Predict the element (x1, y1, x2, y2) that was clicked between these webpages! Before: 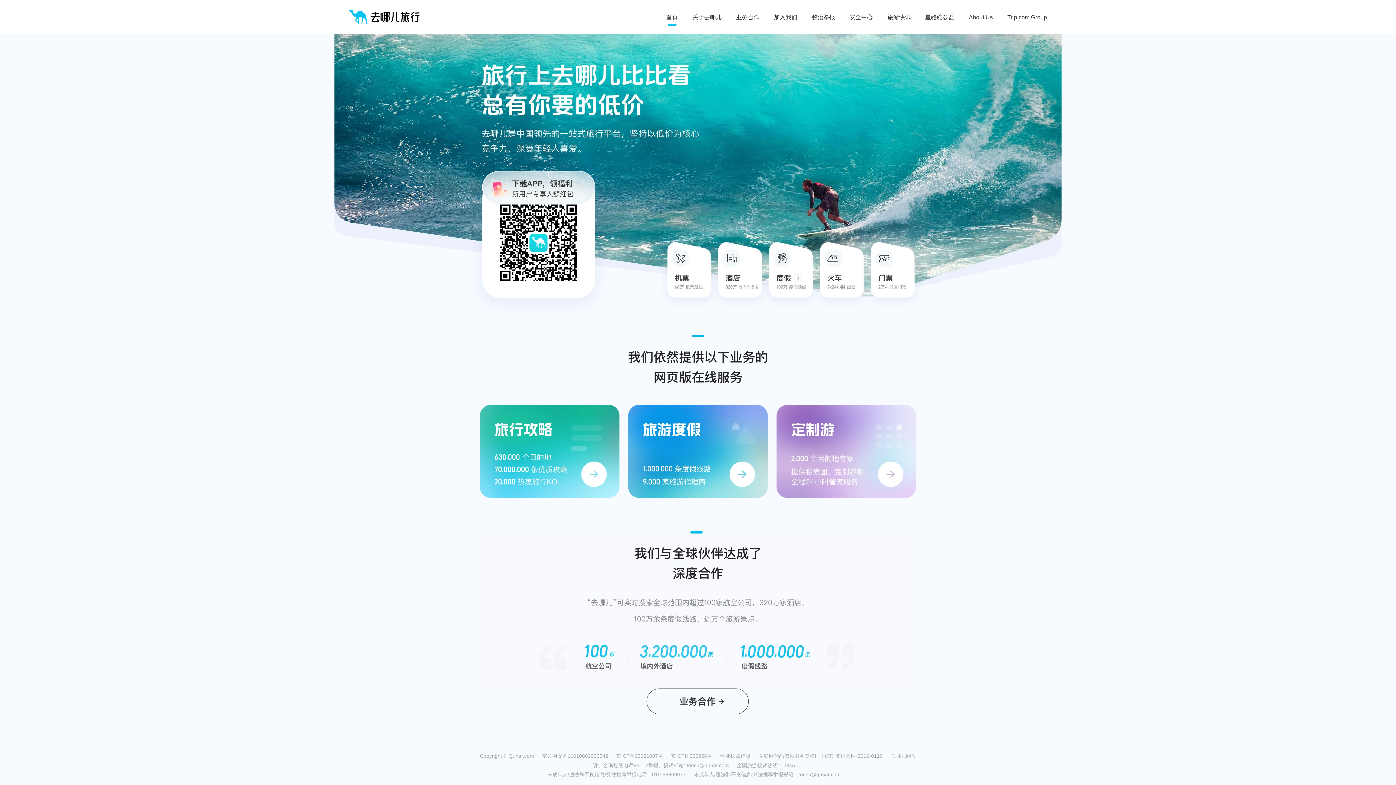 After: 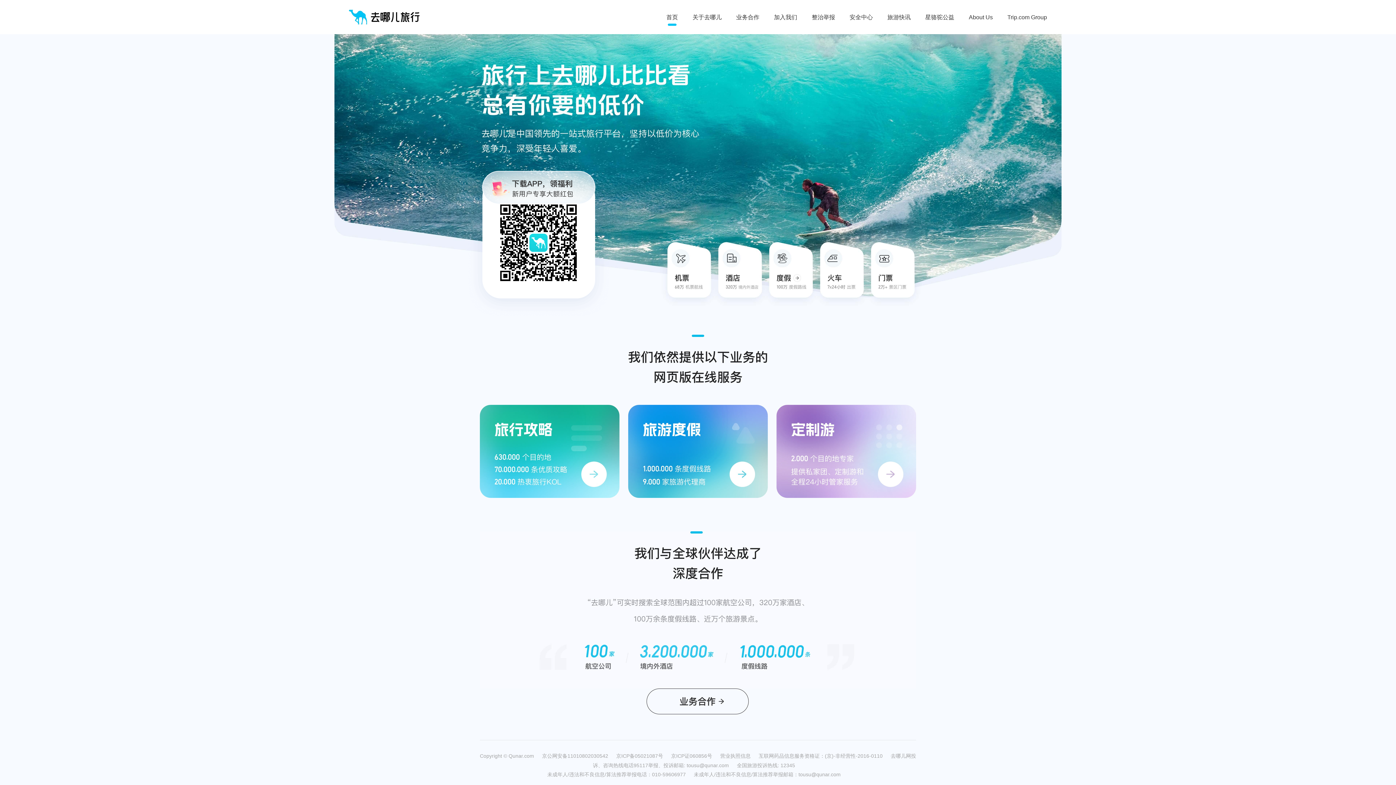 Action: bbox: (628, 405, 768, 498)